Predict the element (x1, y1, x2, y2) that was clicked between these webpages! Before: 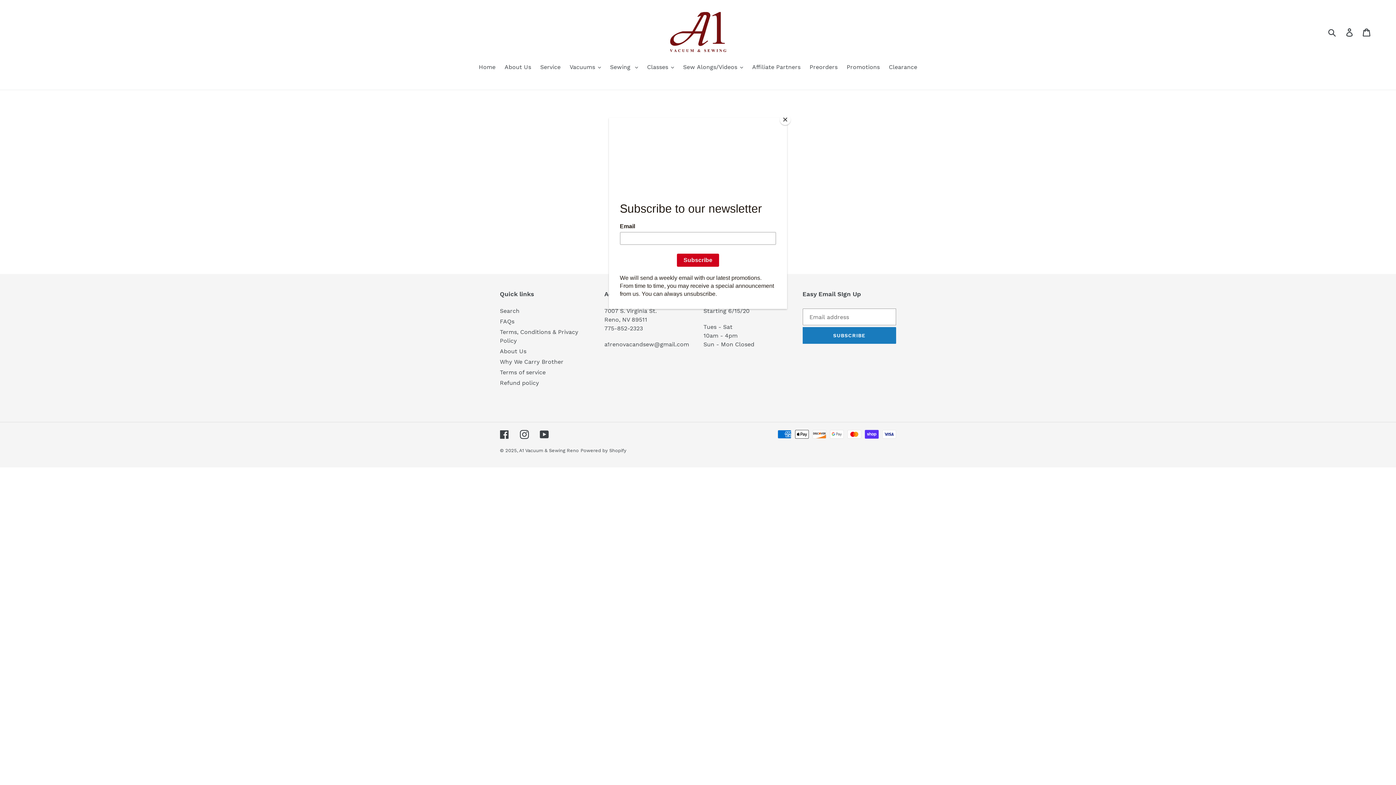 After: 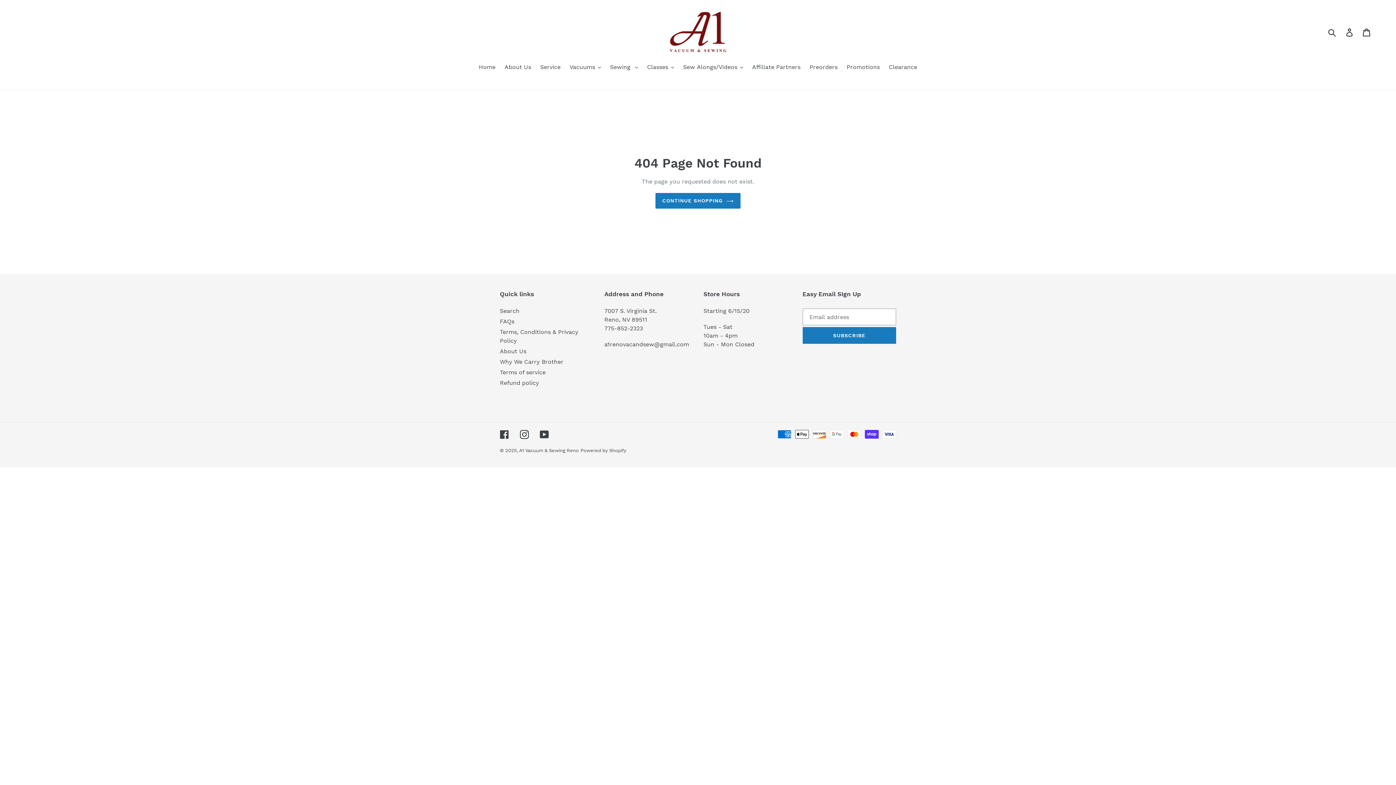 Action: bbox: (780, 114, 790, 125) label: Close